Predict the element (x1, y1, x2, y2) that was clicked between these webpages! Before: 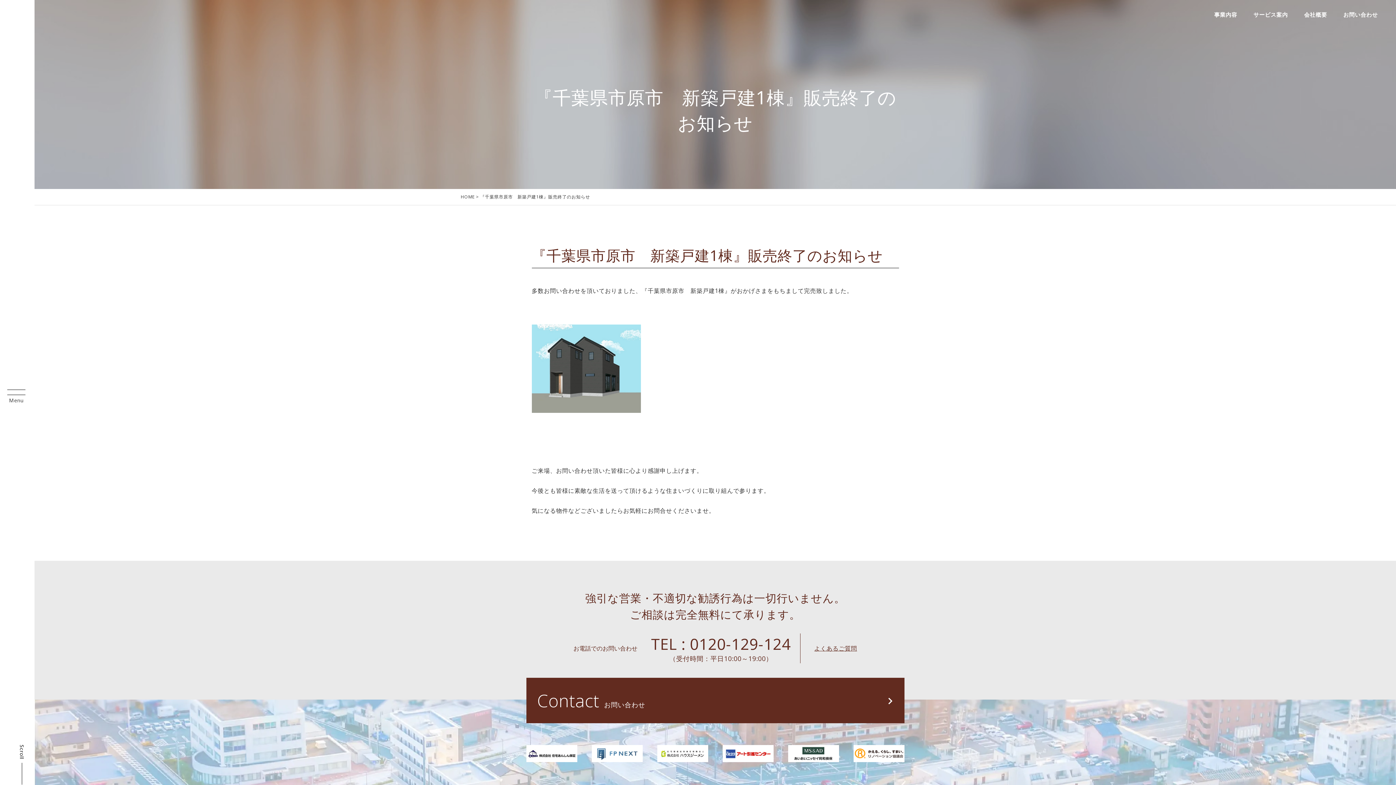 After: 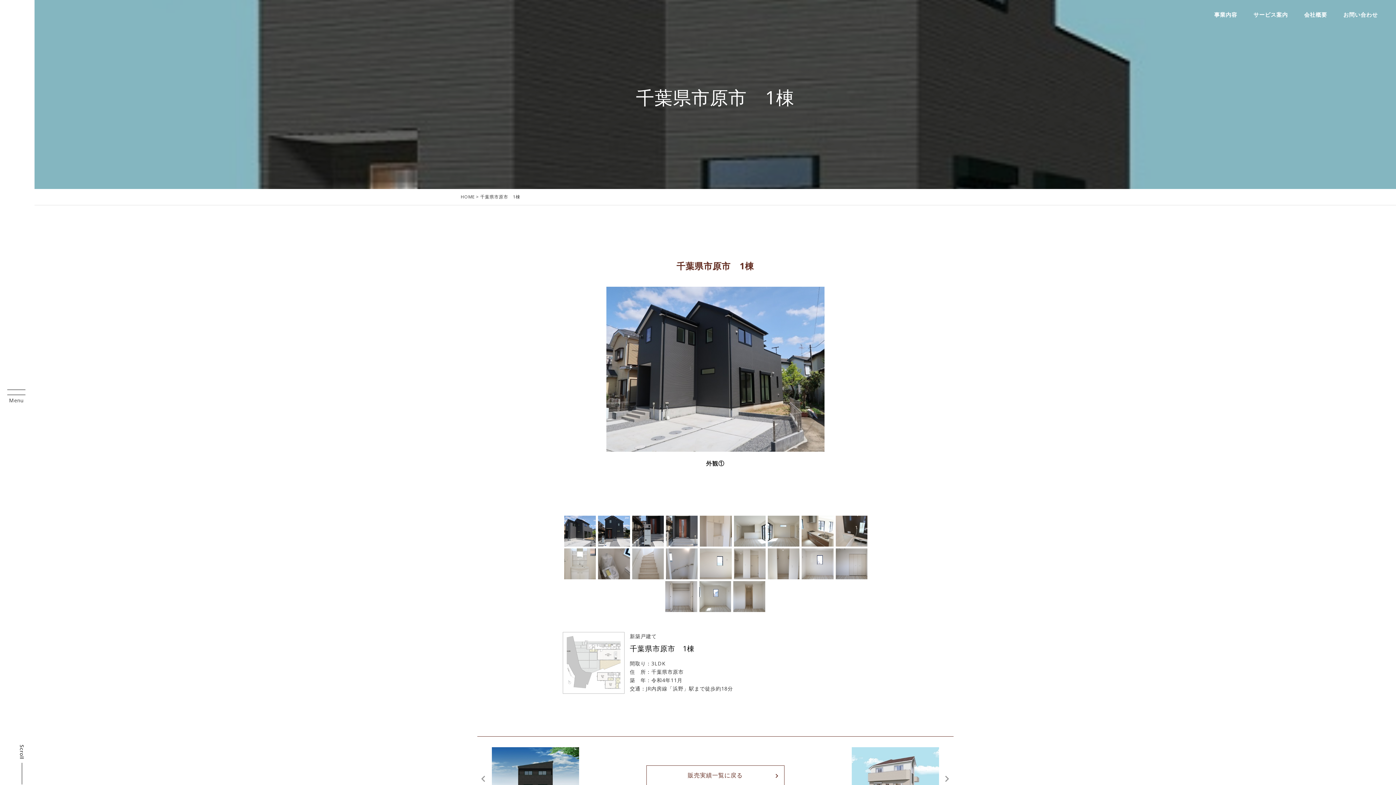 Action: bbox: (531, 406, 640, 414)